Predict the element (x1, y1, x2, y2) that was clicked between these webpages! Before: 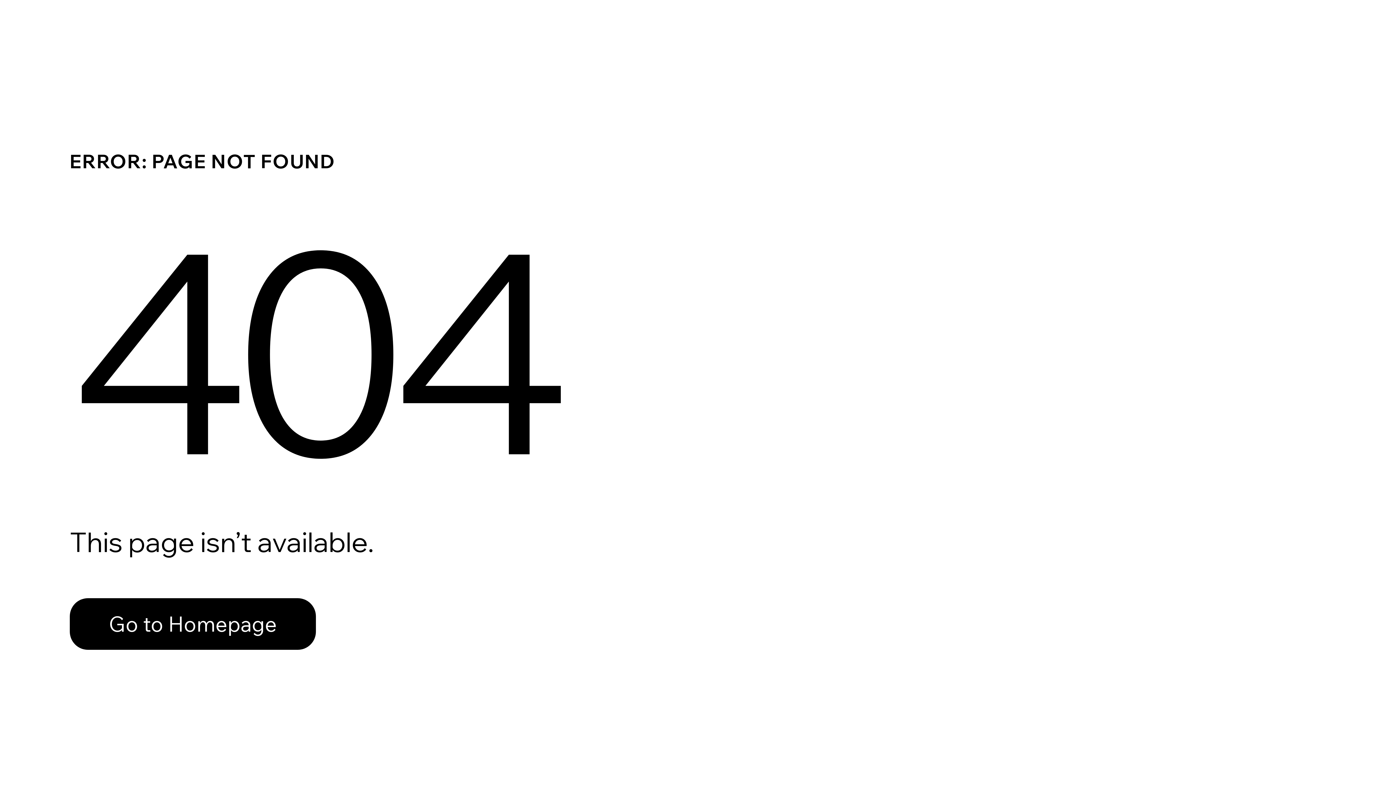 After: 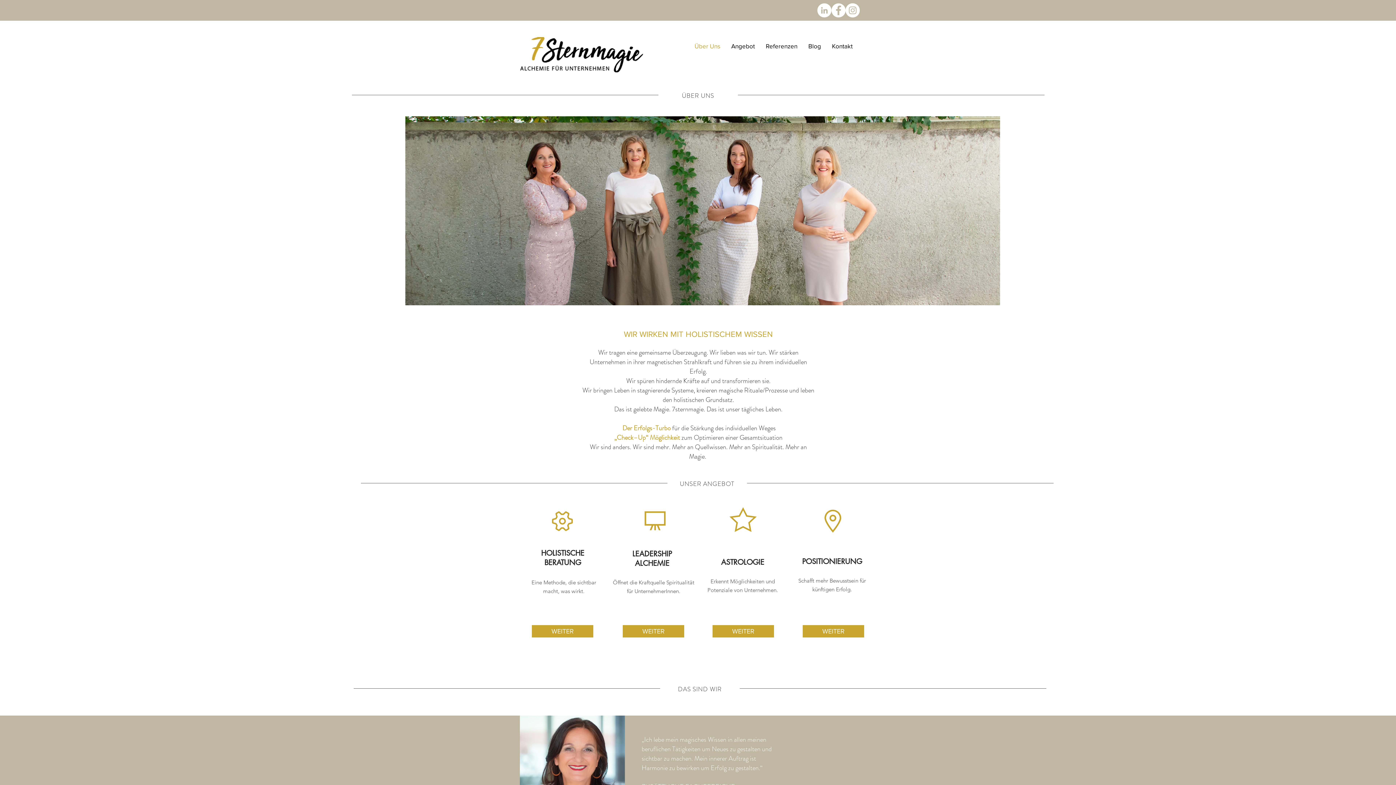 Action: label: Go to Homepage bbox: (69, 598, 316, 650)